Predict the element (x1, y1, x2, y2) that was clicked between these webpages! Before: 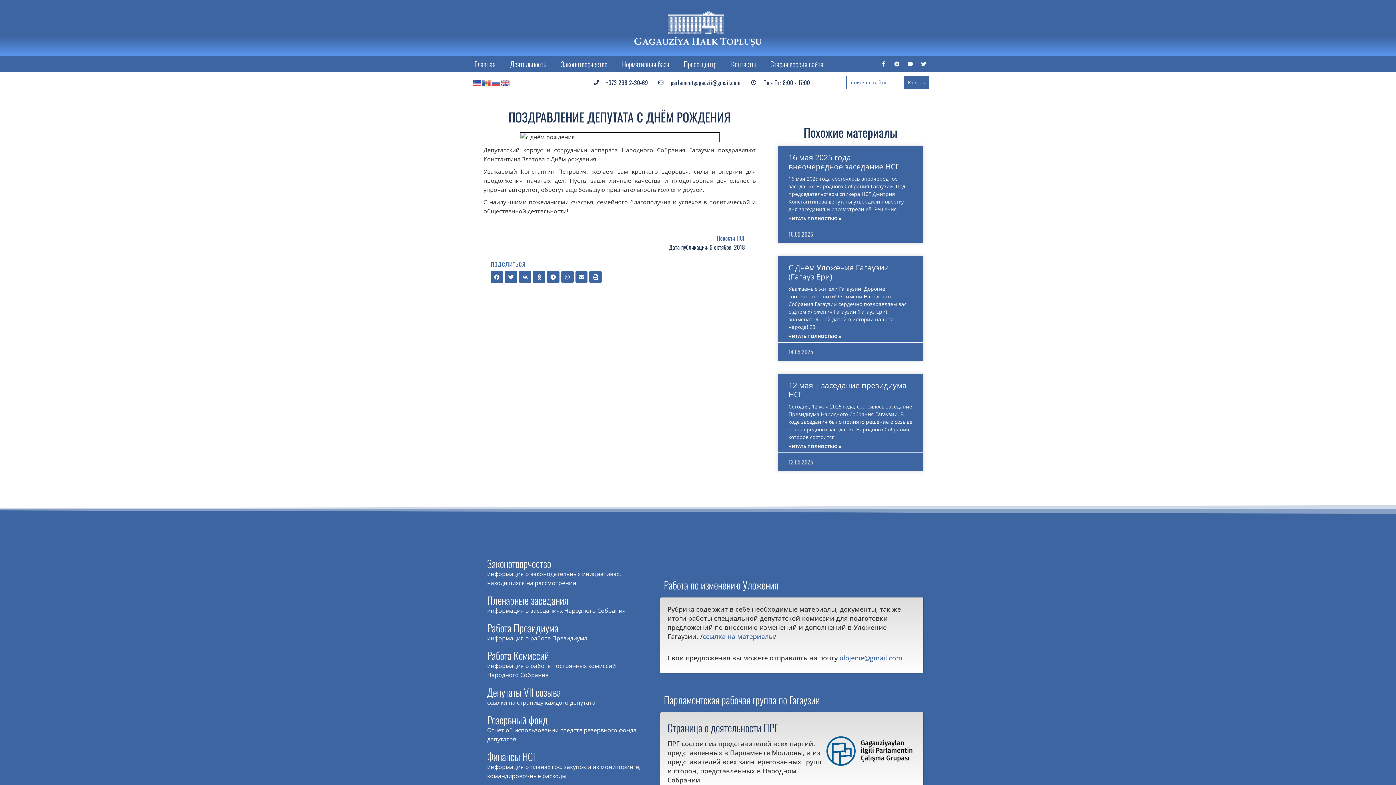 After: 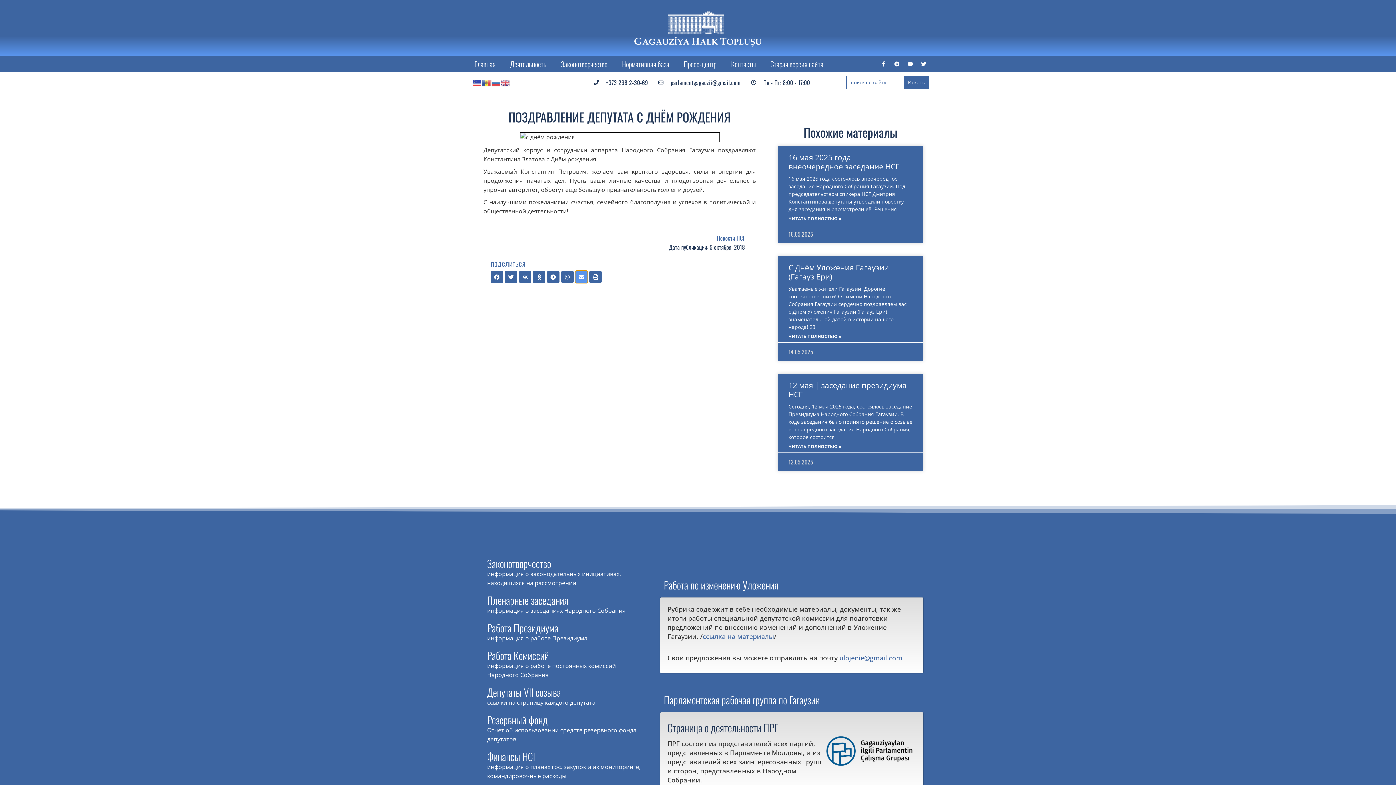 Action: bbox: (575, 271, 587, 283) label: Поделиться в email